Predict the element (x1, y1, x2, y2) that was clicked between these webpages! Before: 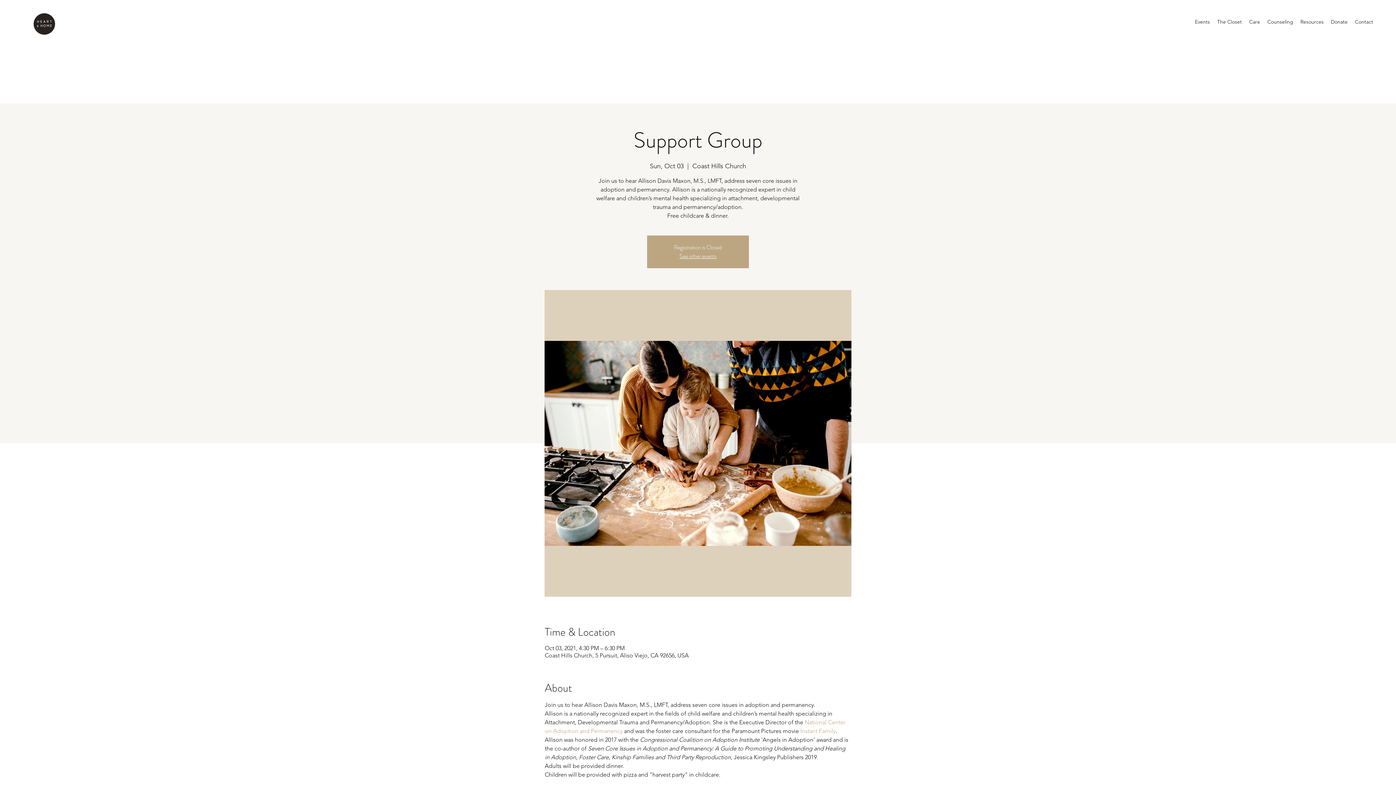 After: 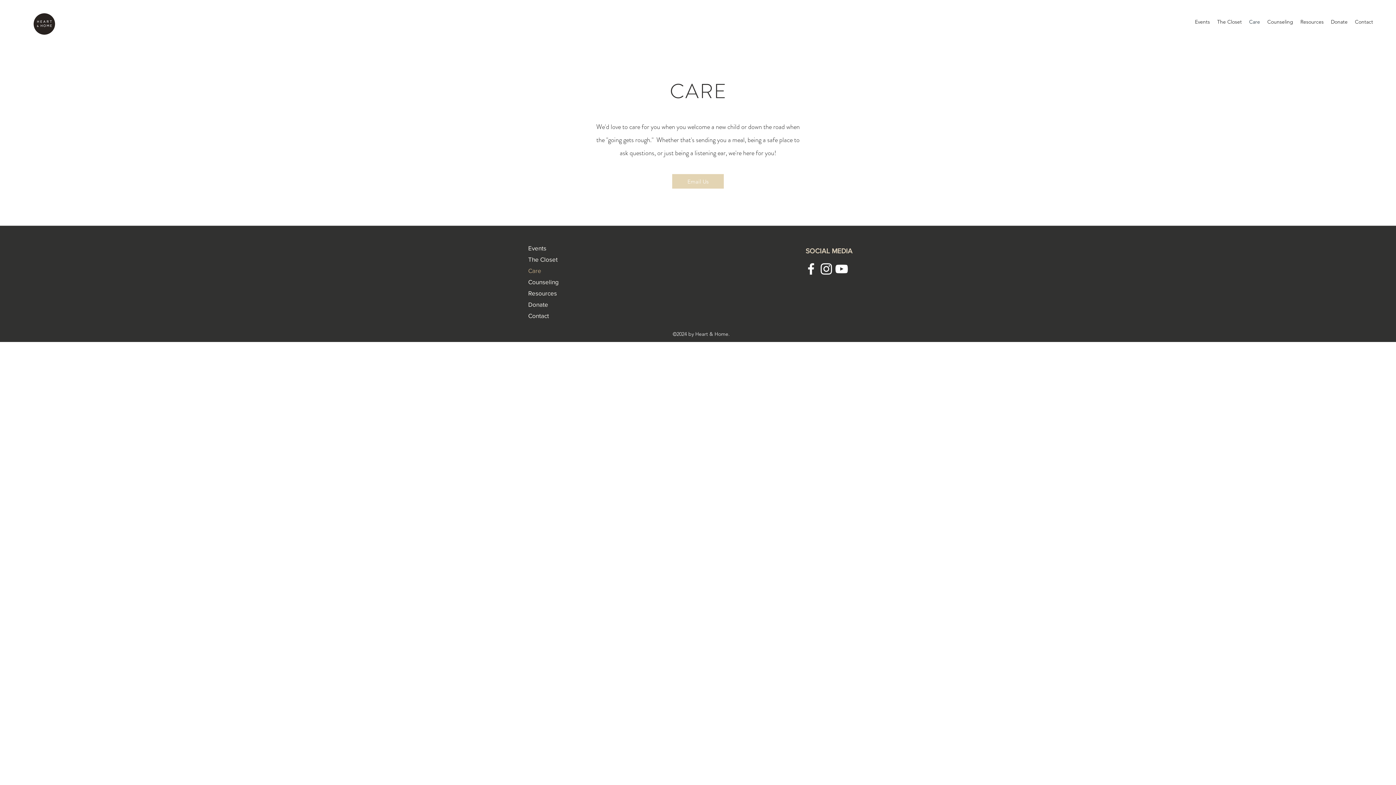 Action: bbox: (1245, 16, 1264, 27) label: Care